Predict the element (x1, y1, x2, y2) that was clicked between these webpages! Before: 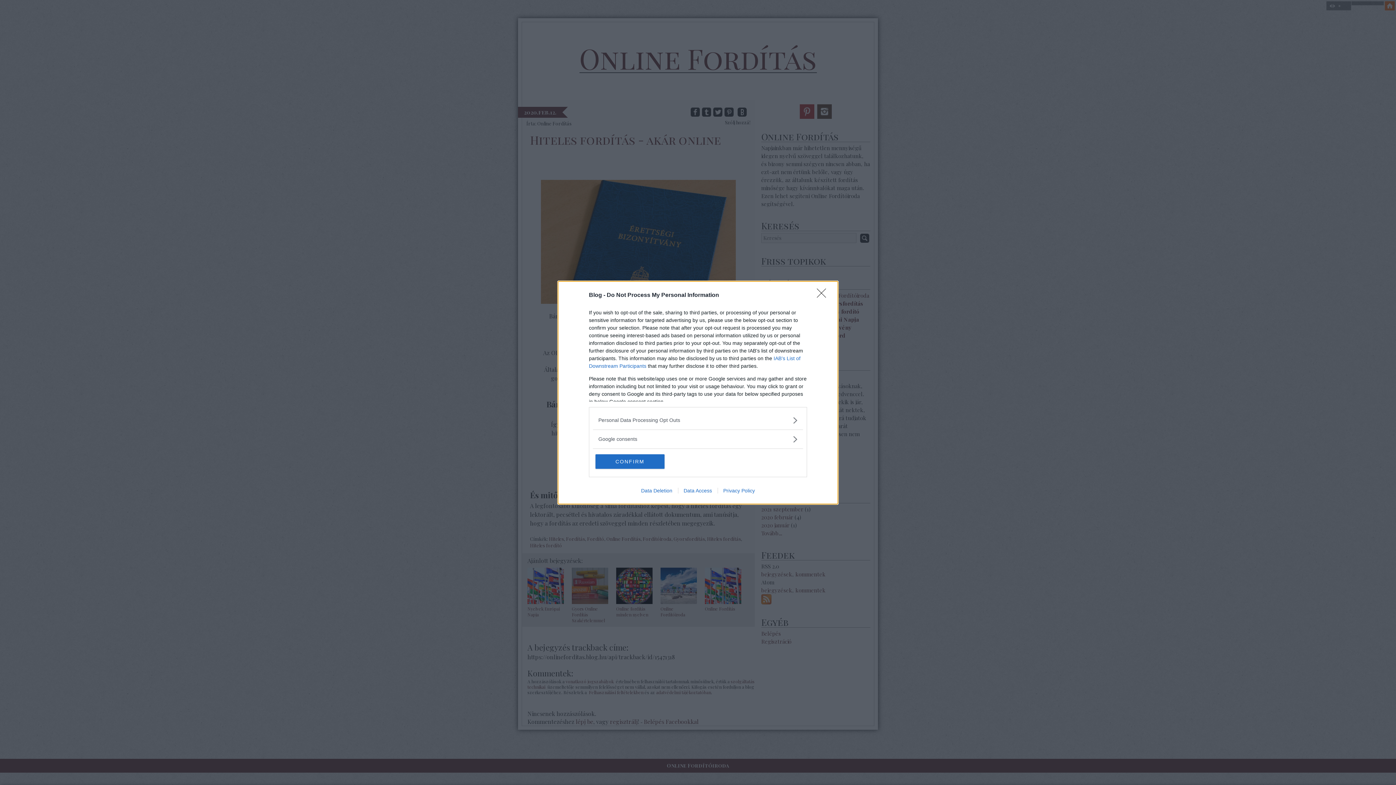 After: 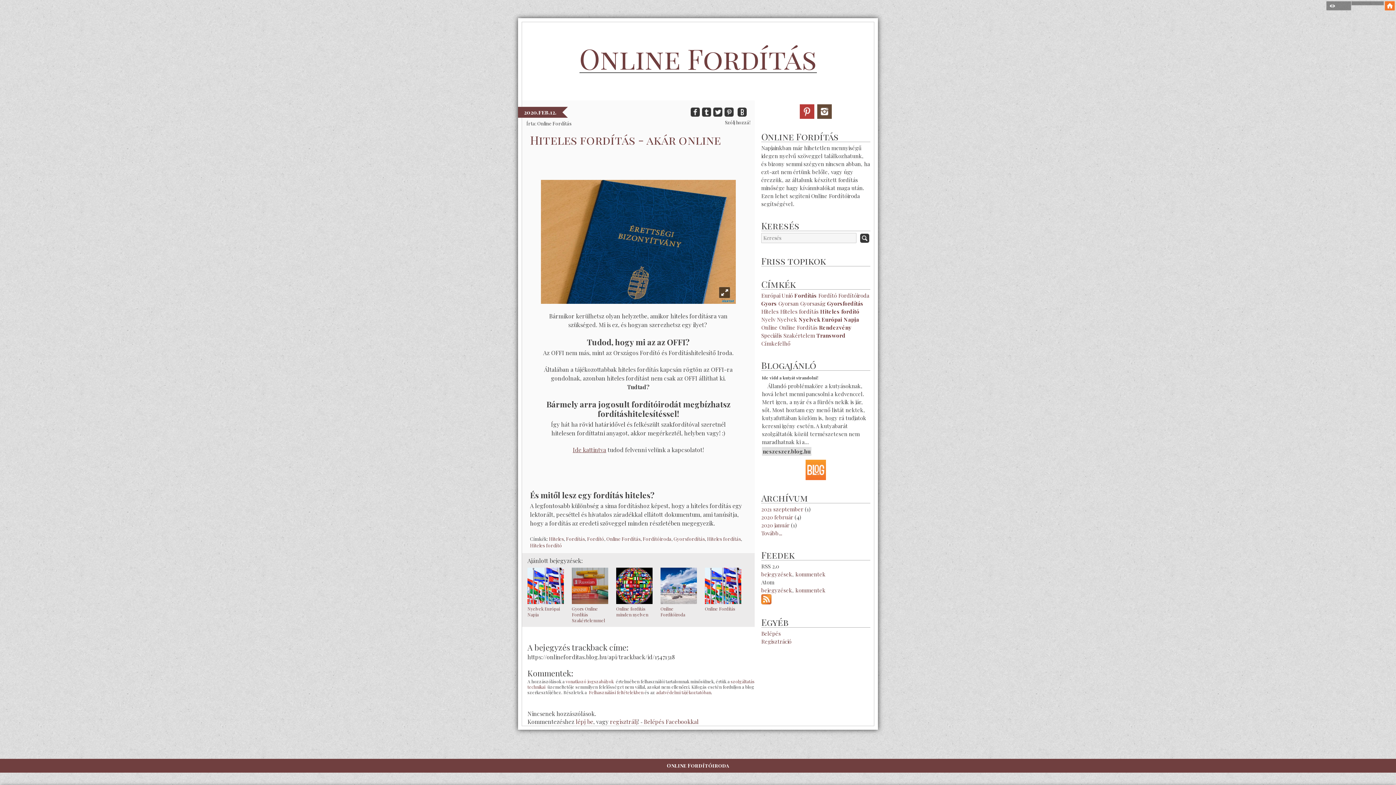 Action: bbox: (595, 454, 664, 468) label: CONFIRM